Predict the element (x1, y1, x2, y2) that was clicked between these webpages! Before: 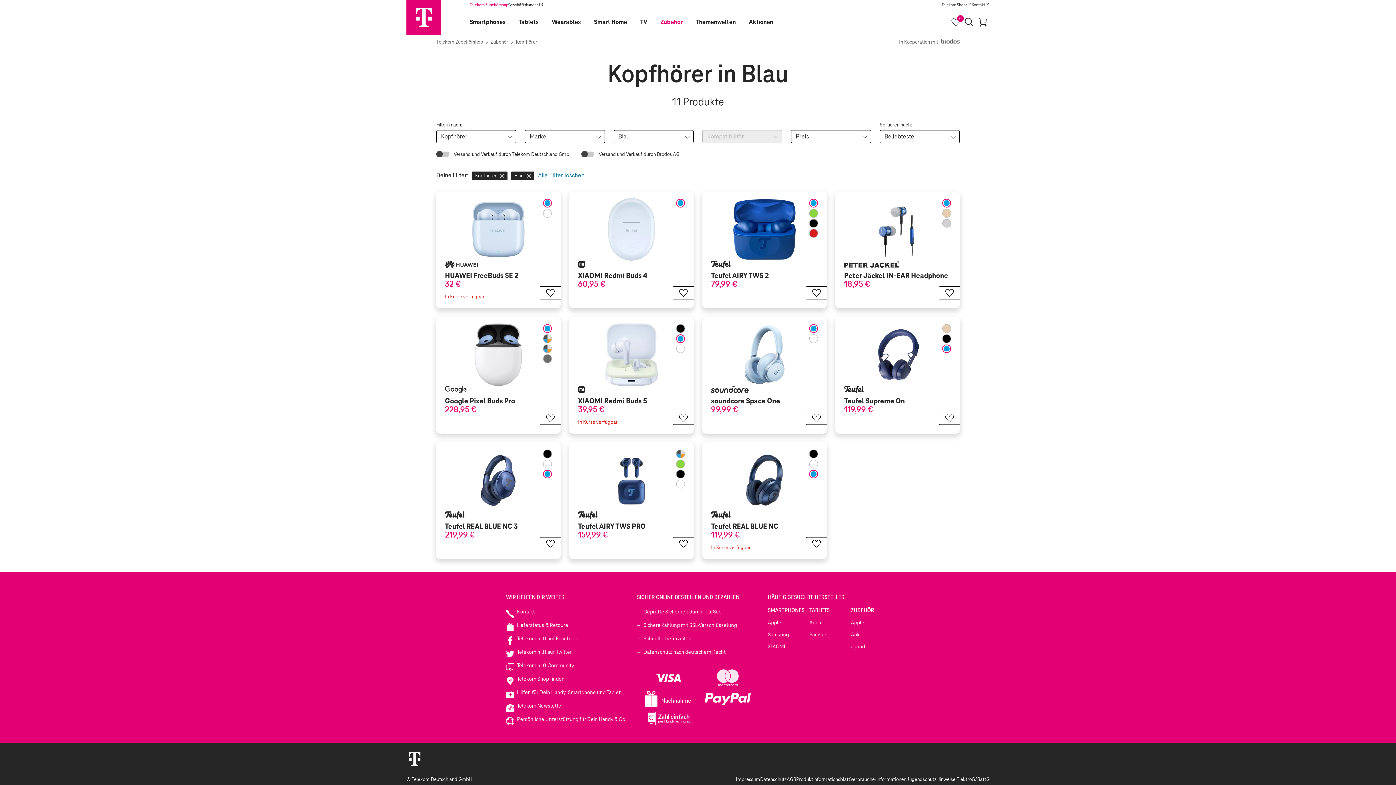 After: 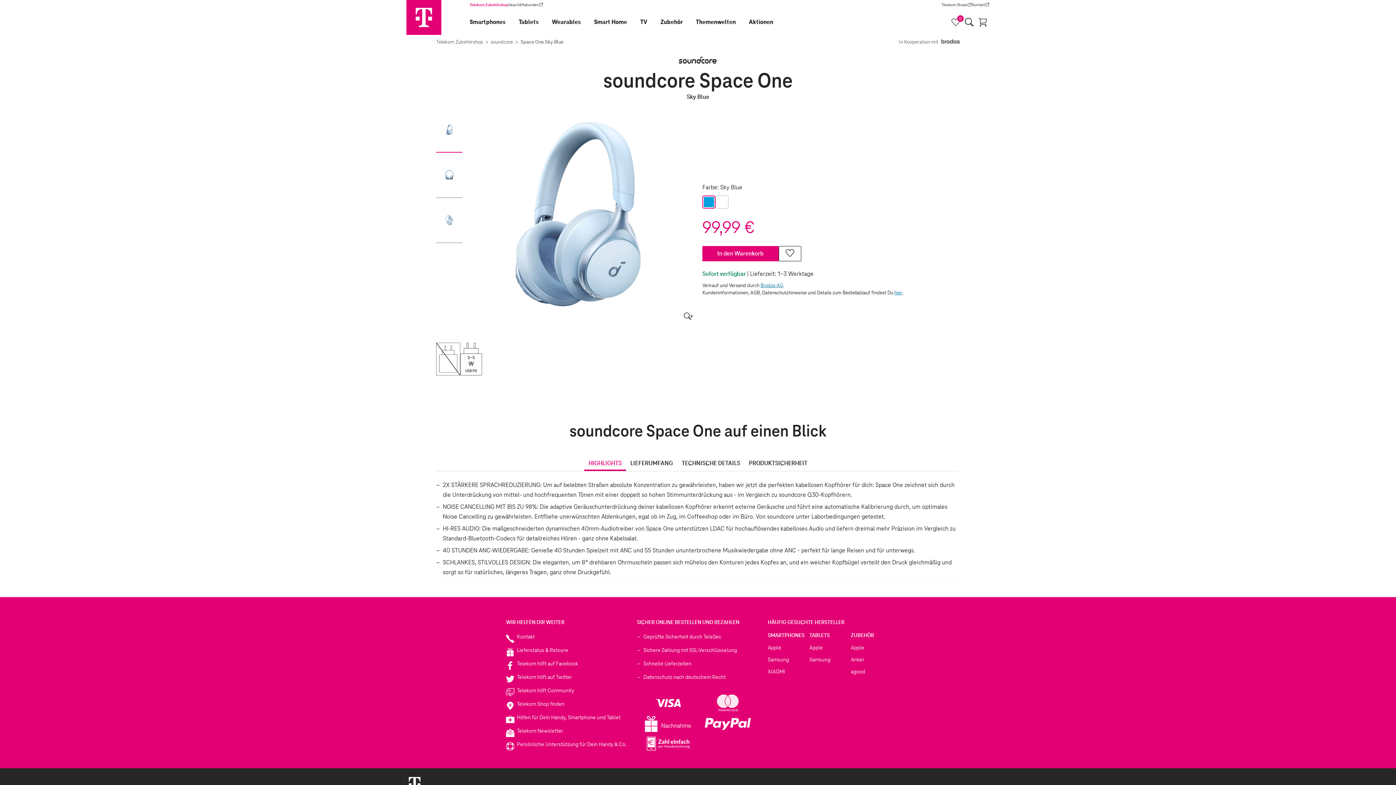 Action: bbox: (702, 317, 826, 433) label: soundcore Space One
99,99 €
Lieferzeit: 1-3 Werktage